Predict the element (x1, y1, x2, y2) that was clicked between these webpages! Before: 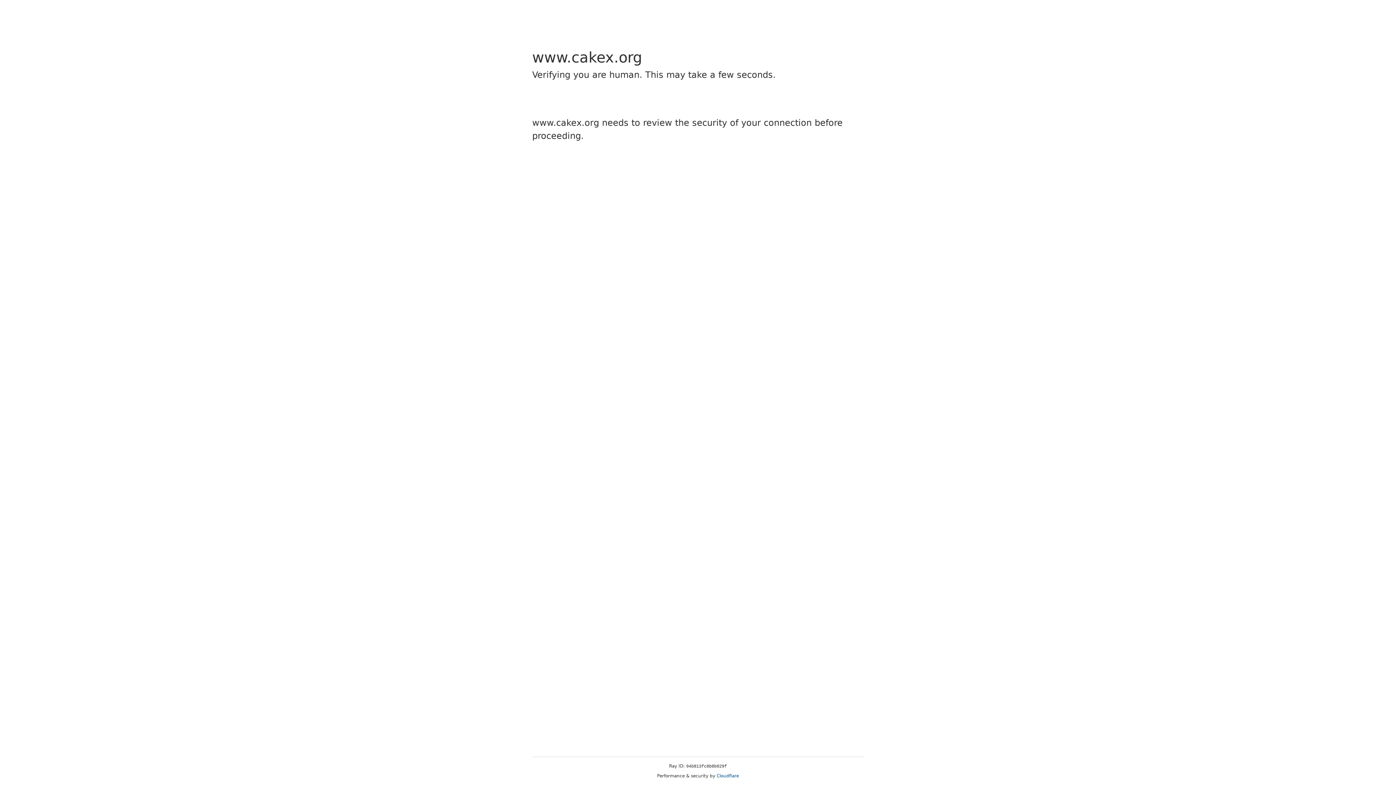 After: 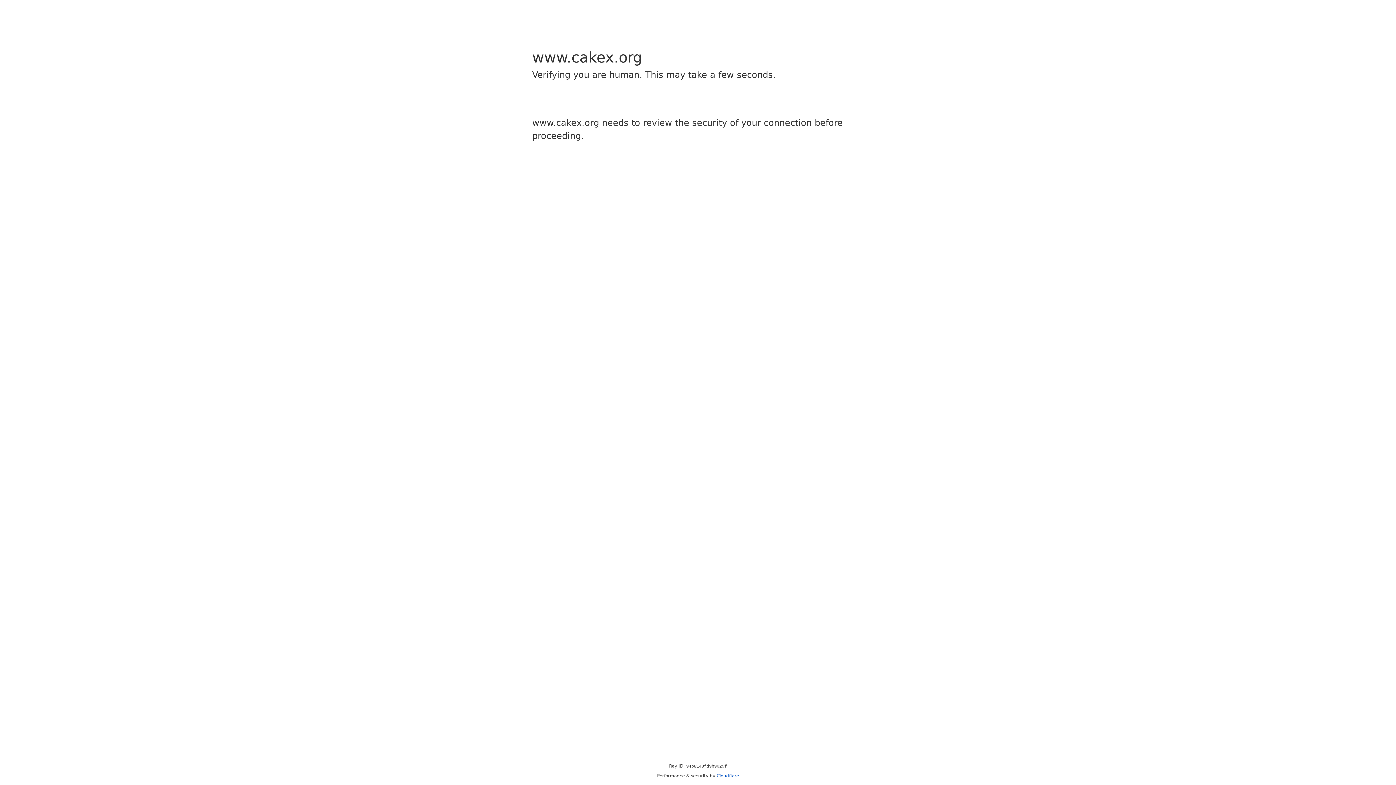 Action: label: Cloudflare bbox: (716, 773, 739, 778)